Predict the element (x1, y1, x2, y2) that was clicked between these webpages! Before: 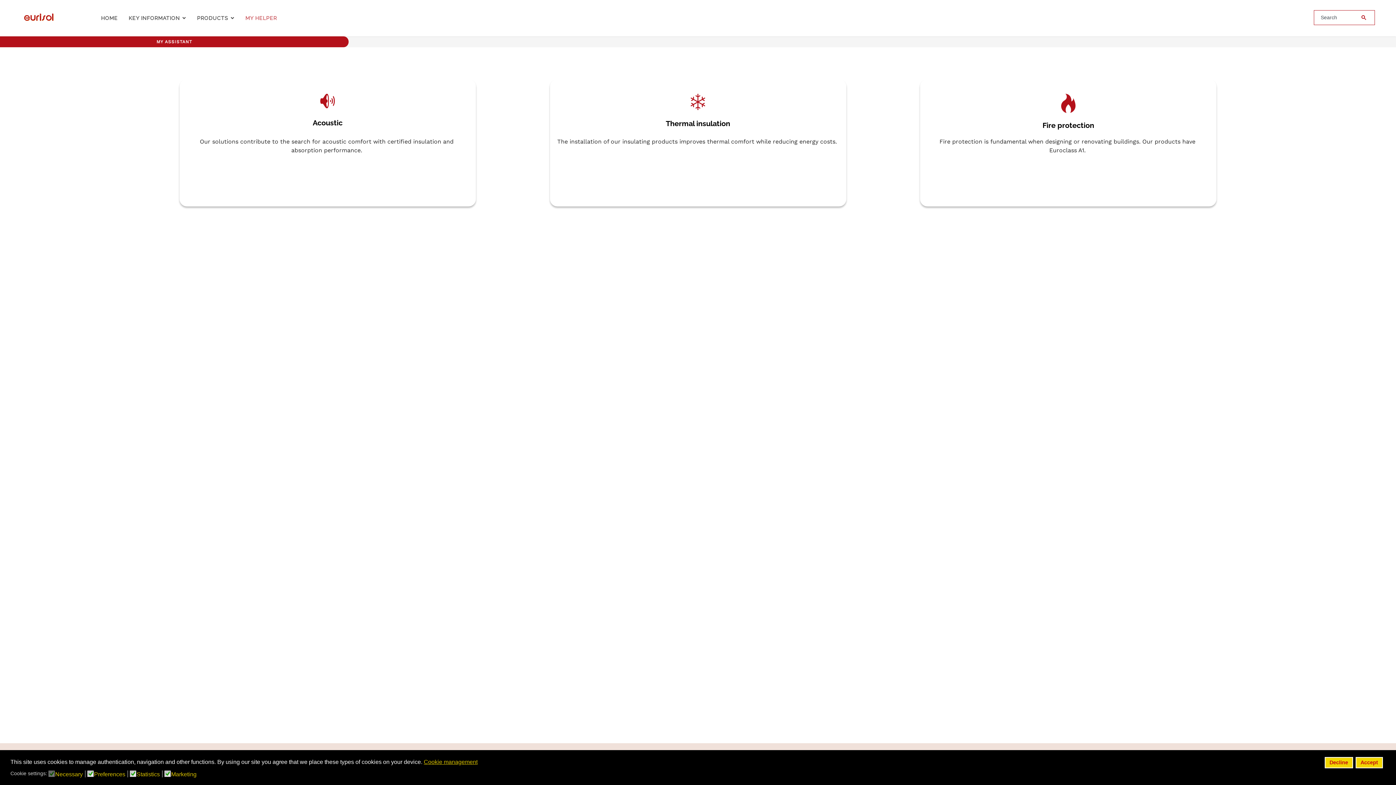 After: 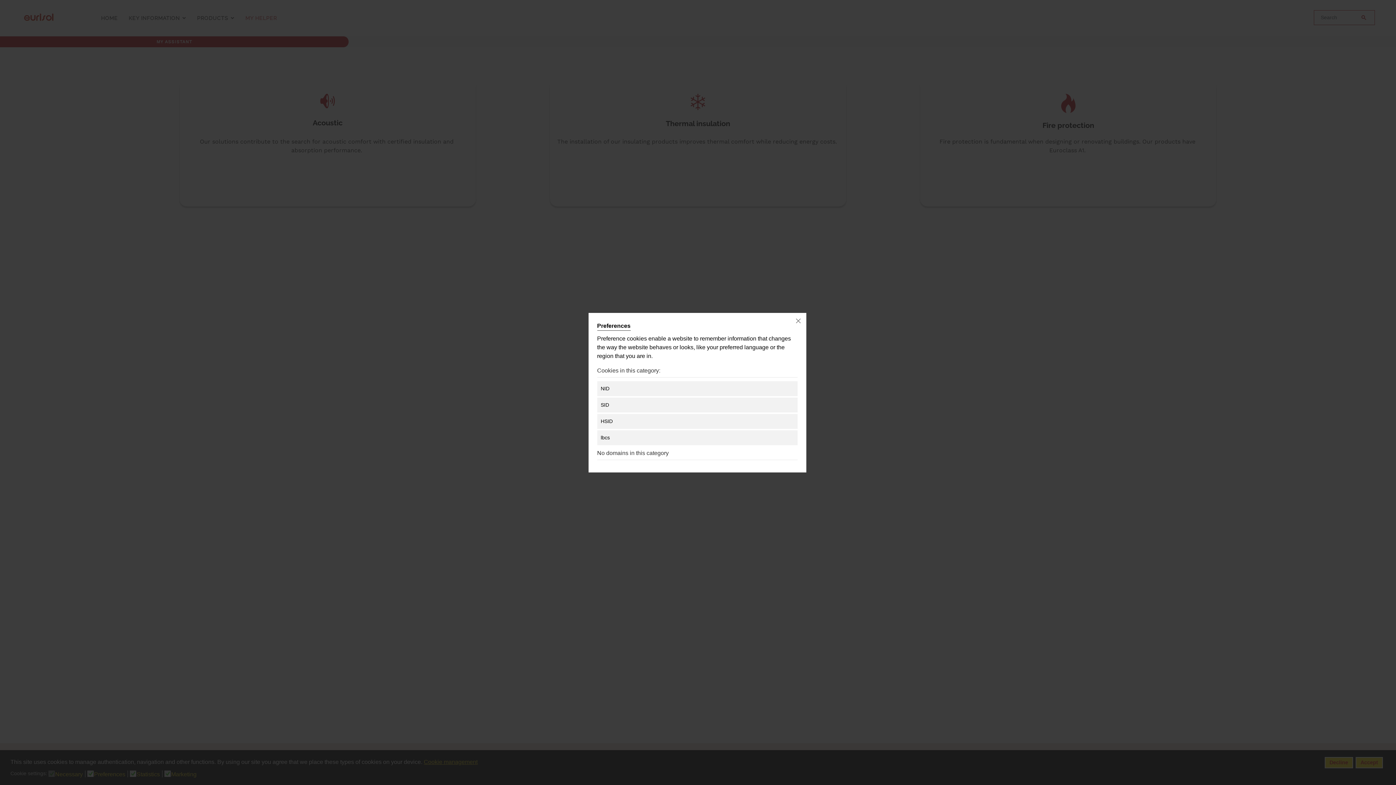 Action: bbox: (94, 770, 127, 777) label: Preferences